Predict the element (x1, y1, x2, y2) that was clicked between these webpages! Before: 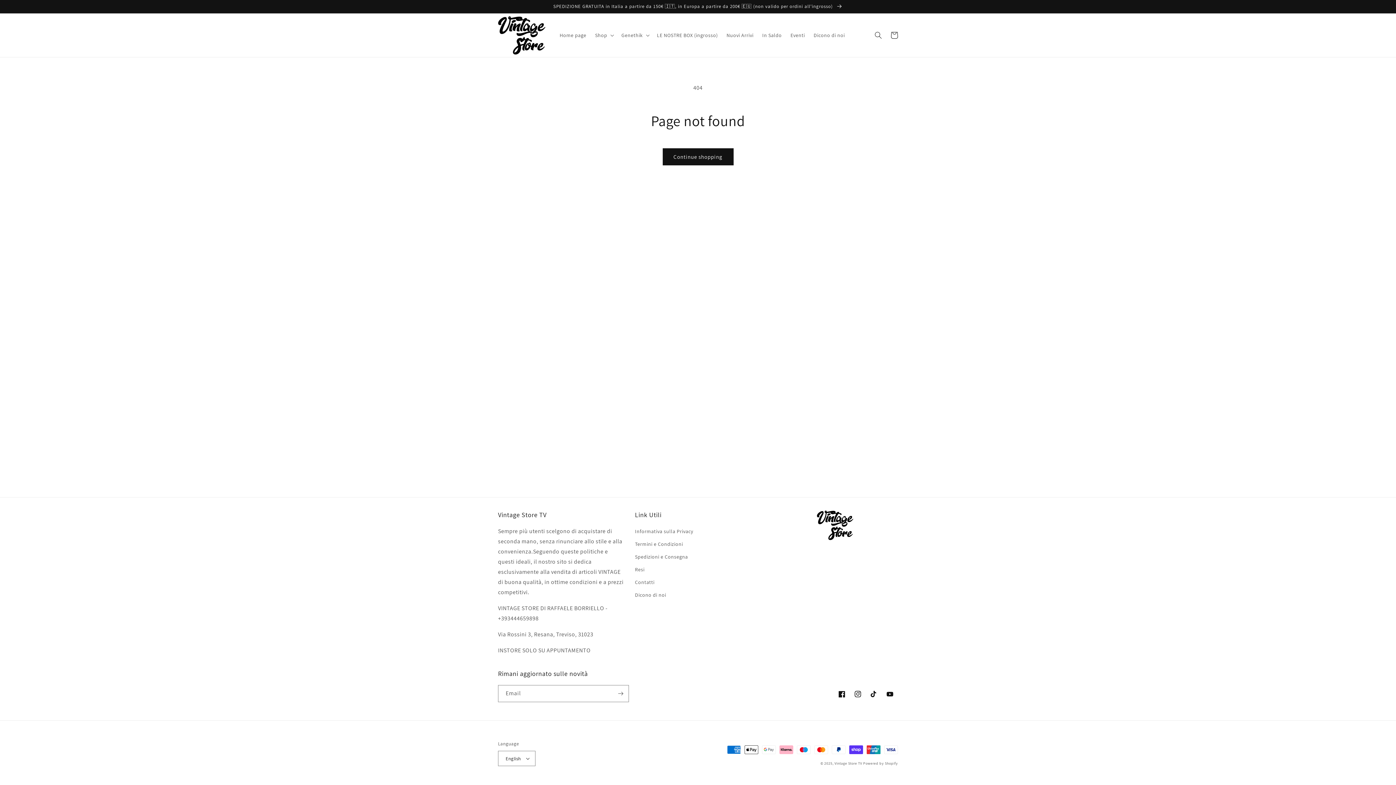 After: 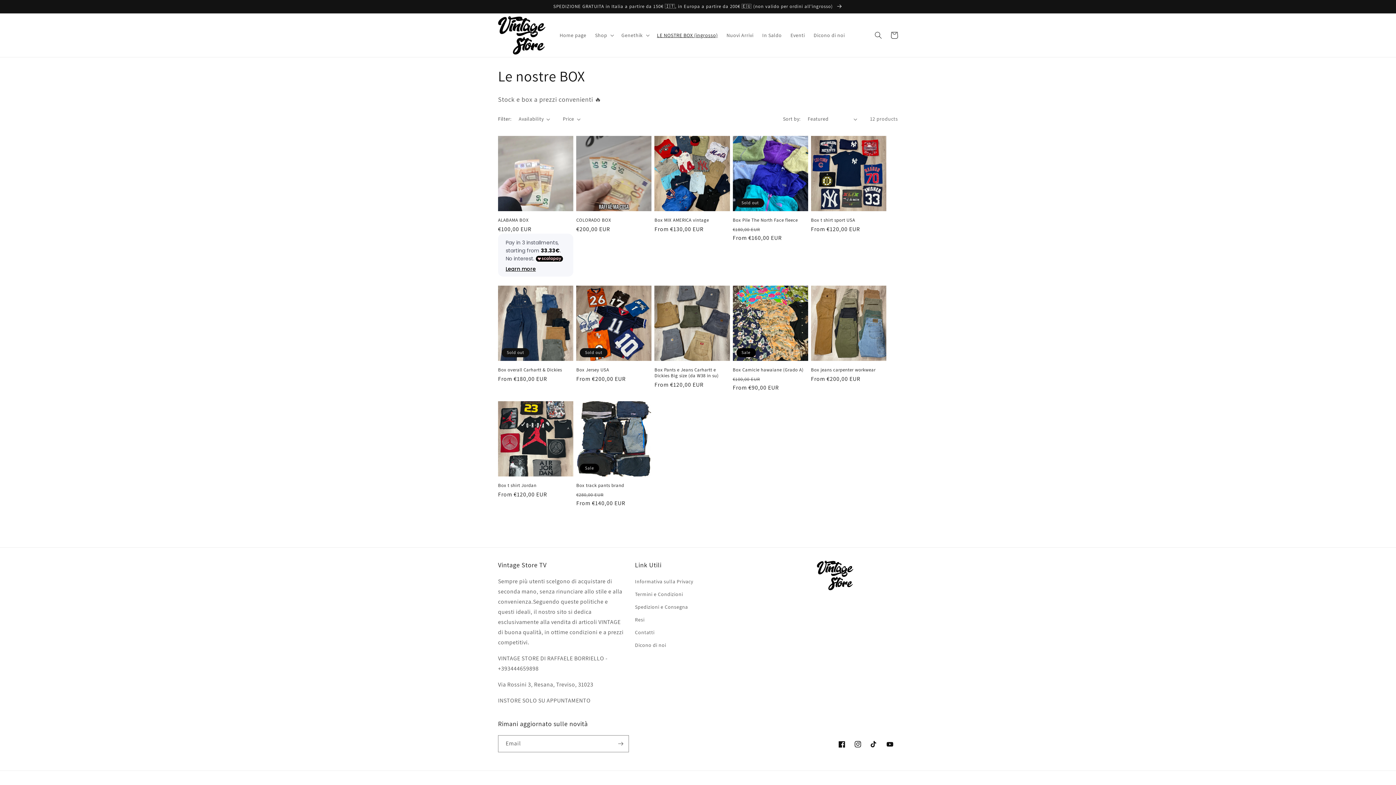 Action: bbox: (652, 27, 722, 42) label: LE NOSTRE BOX (ingrosso)